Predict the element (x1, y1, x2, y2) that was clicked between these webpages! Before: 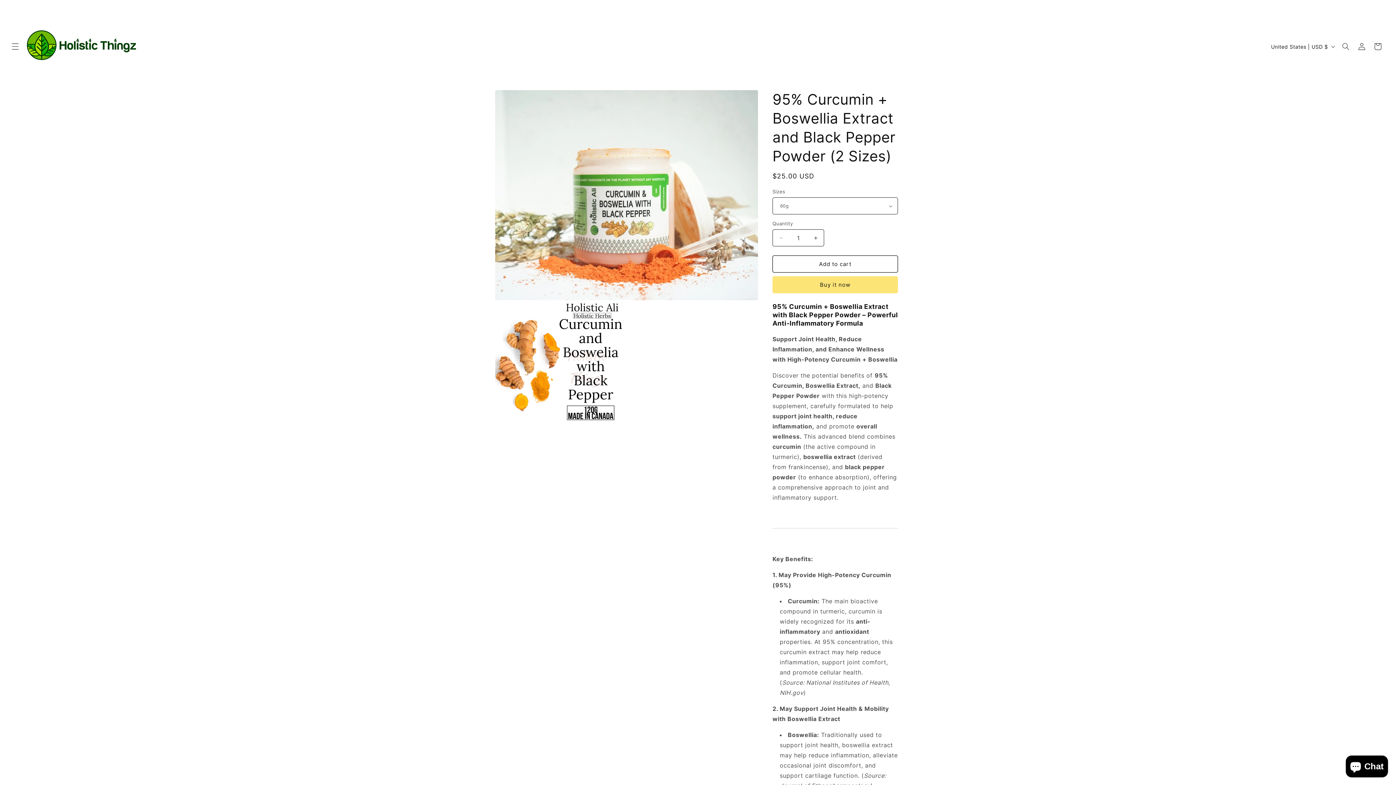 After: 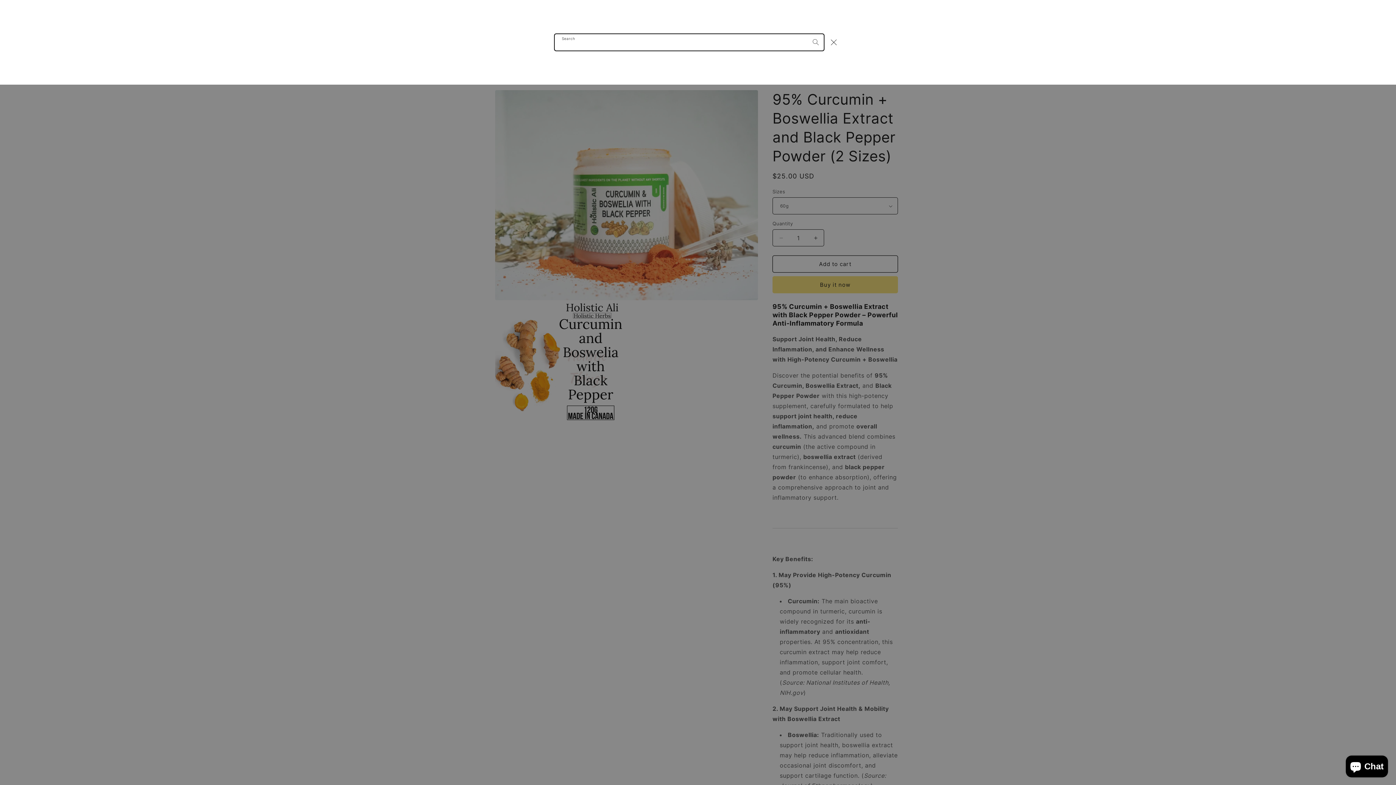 Action: label: Search bbox: (1338, 38, 1354, 54)